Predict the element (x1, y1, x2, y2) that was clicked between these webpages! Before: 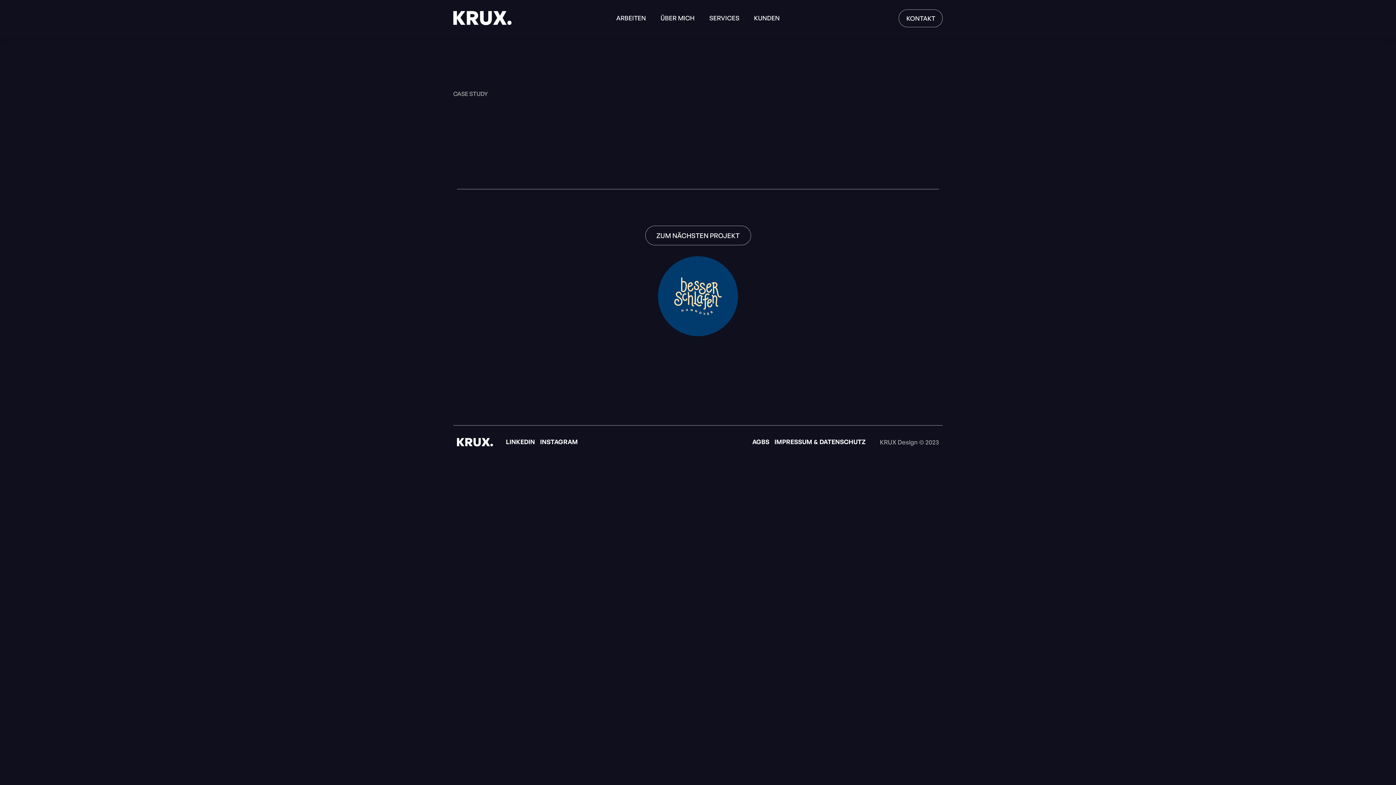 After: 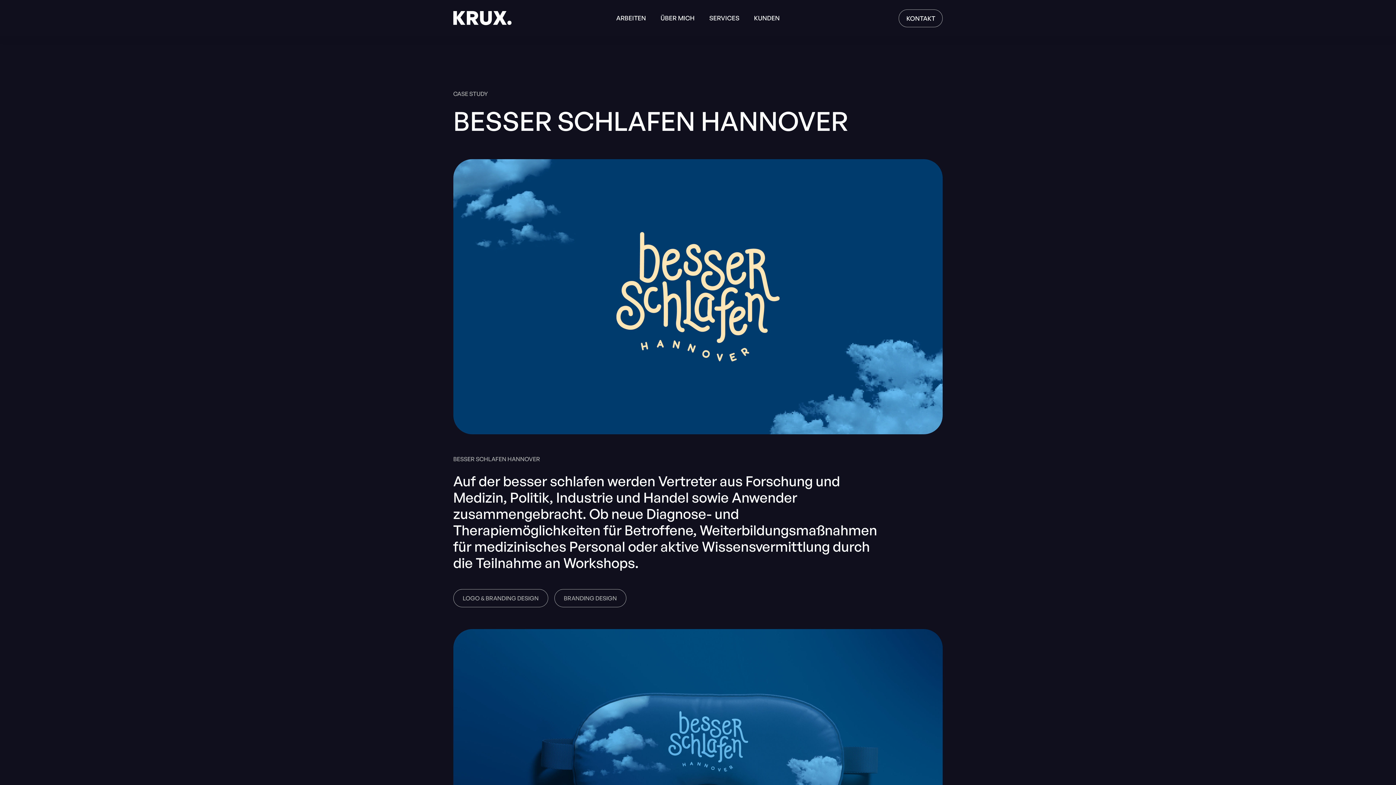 Action: bbox: (658, 256, 738, 336)